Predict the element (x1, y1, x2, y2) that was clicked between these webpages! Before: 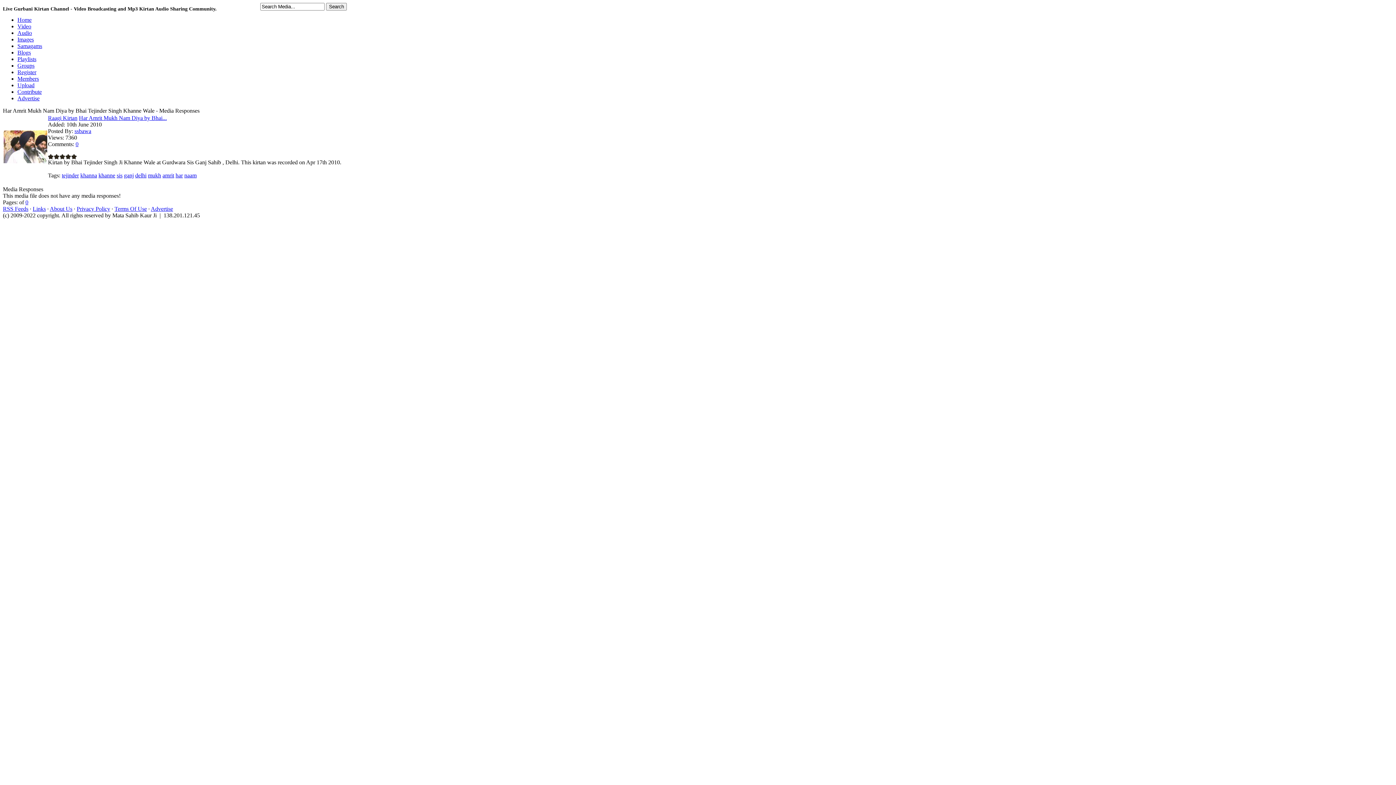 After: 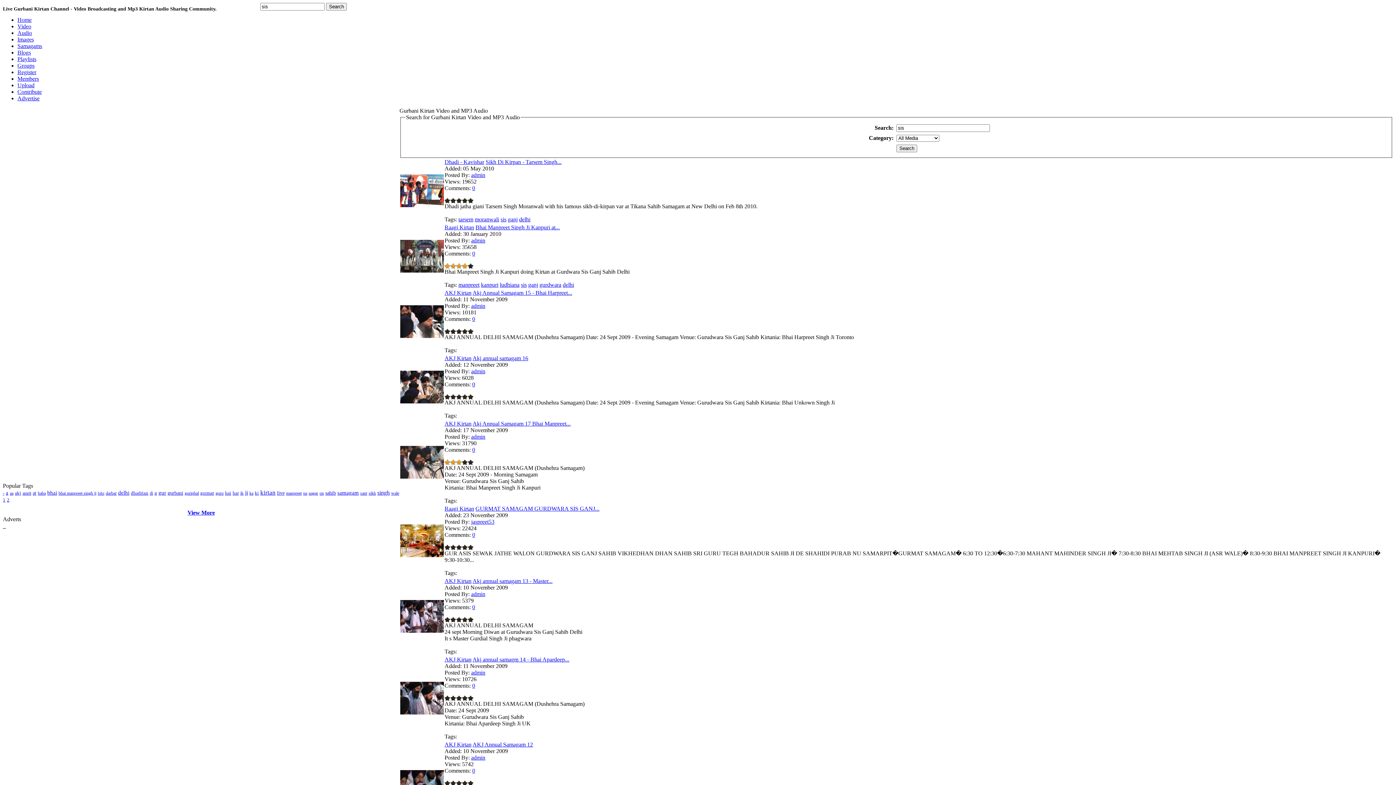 Action: bbox: (116, 172, 122, 178) label: sis